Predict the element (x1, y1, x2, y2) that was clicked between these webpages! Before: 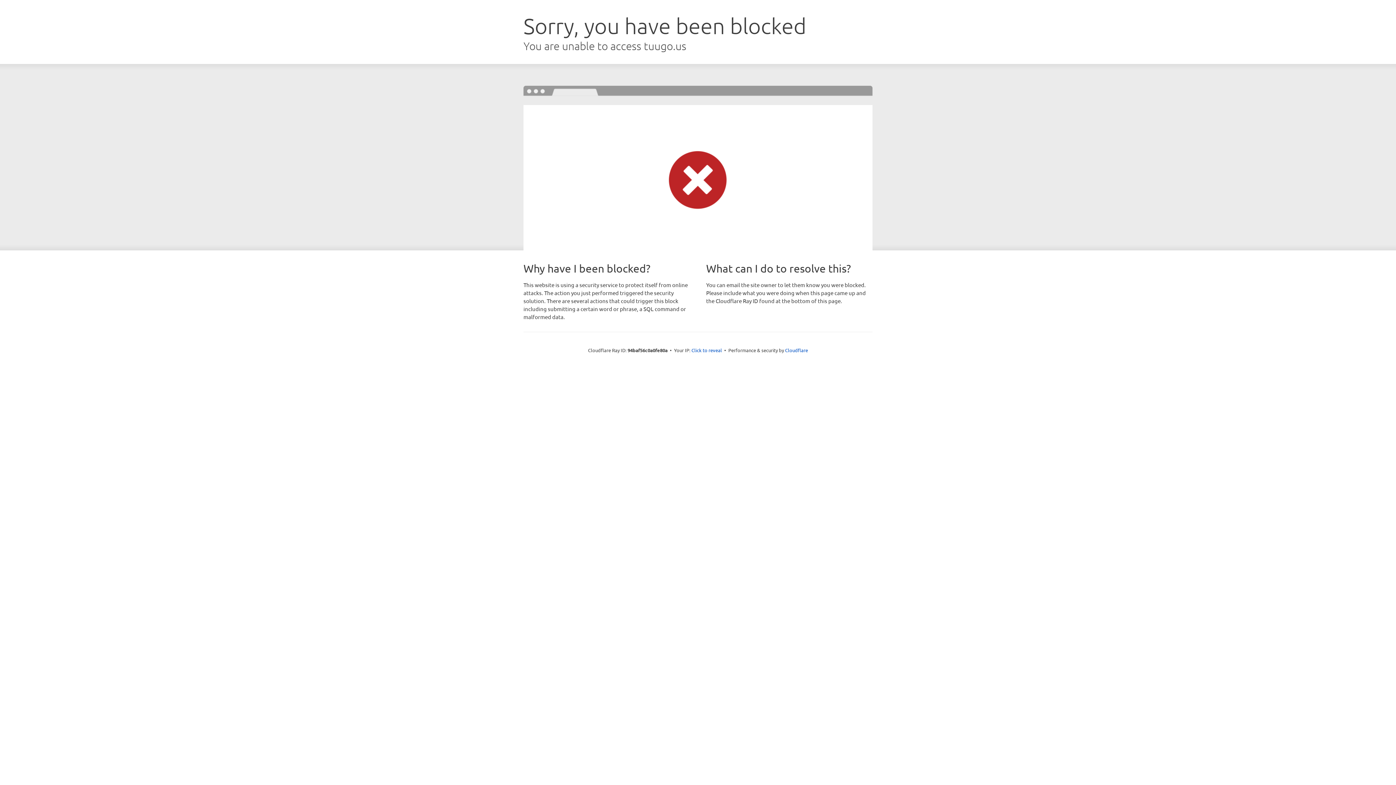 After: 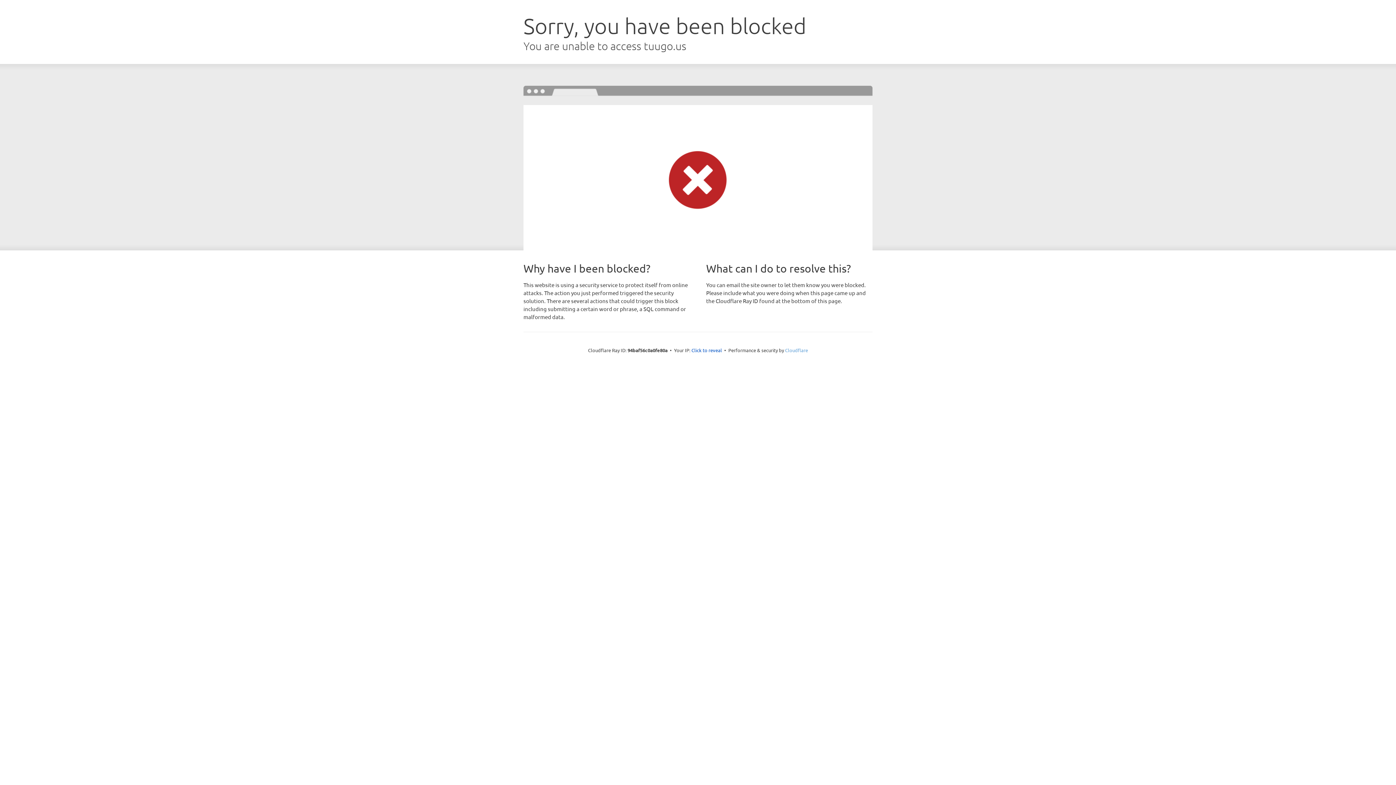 Action: label: Cloudflare bbox: (785, 347, 808, 353)